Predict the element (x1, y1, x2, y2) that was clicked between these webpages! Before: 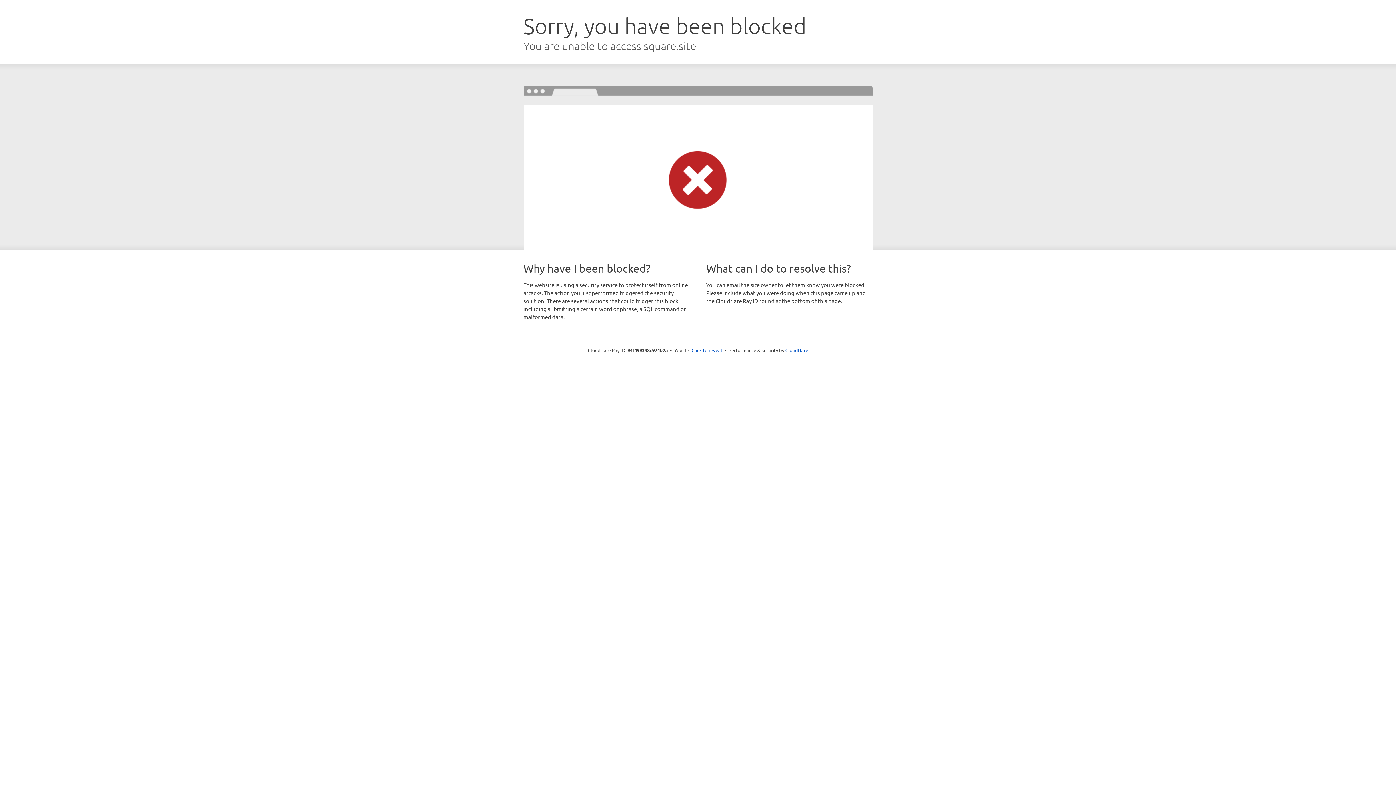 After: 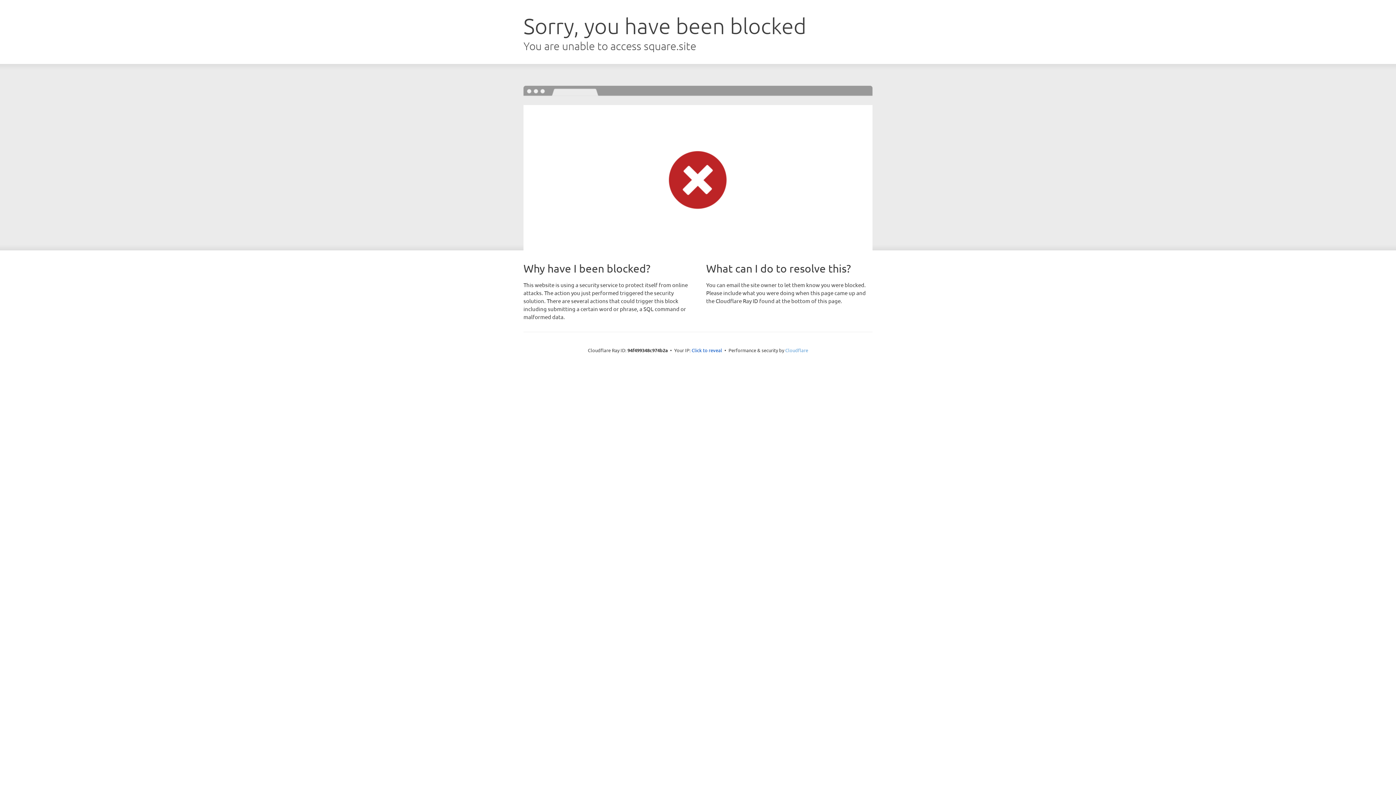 Action: bbox: (785, 347, 808, 353) label: Cloudflare